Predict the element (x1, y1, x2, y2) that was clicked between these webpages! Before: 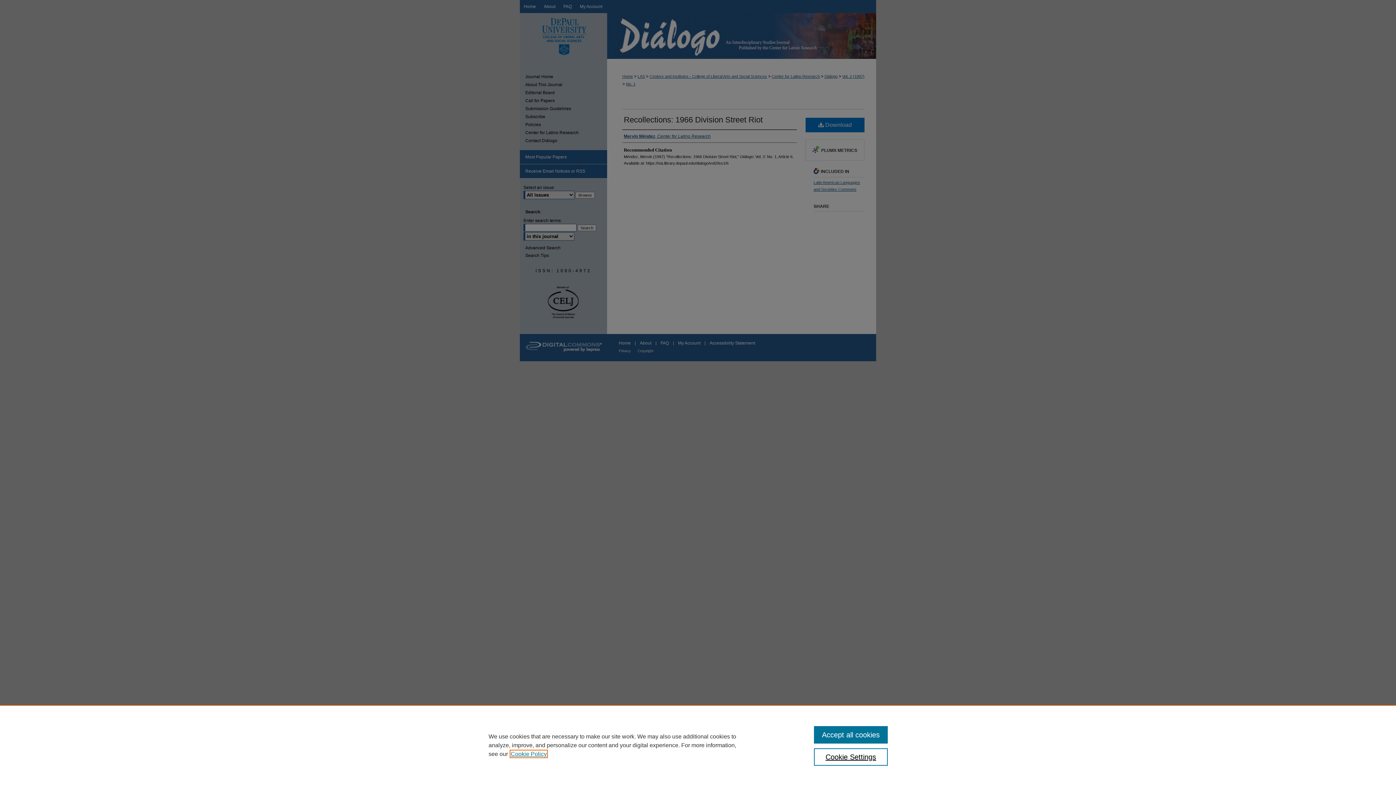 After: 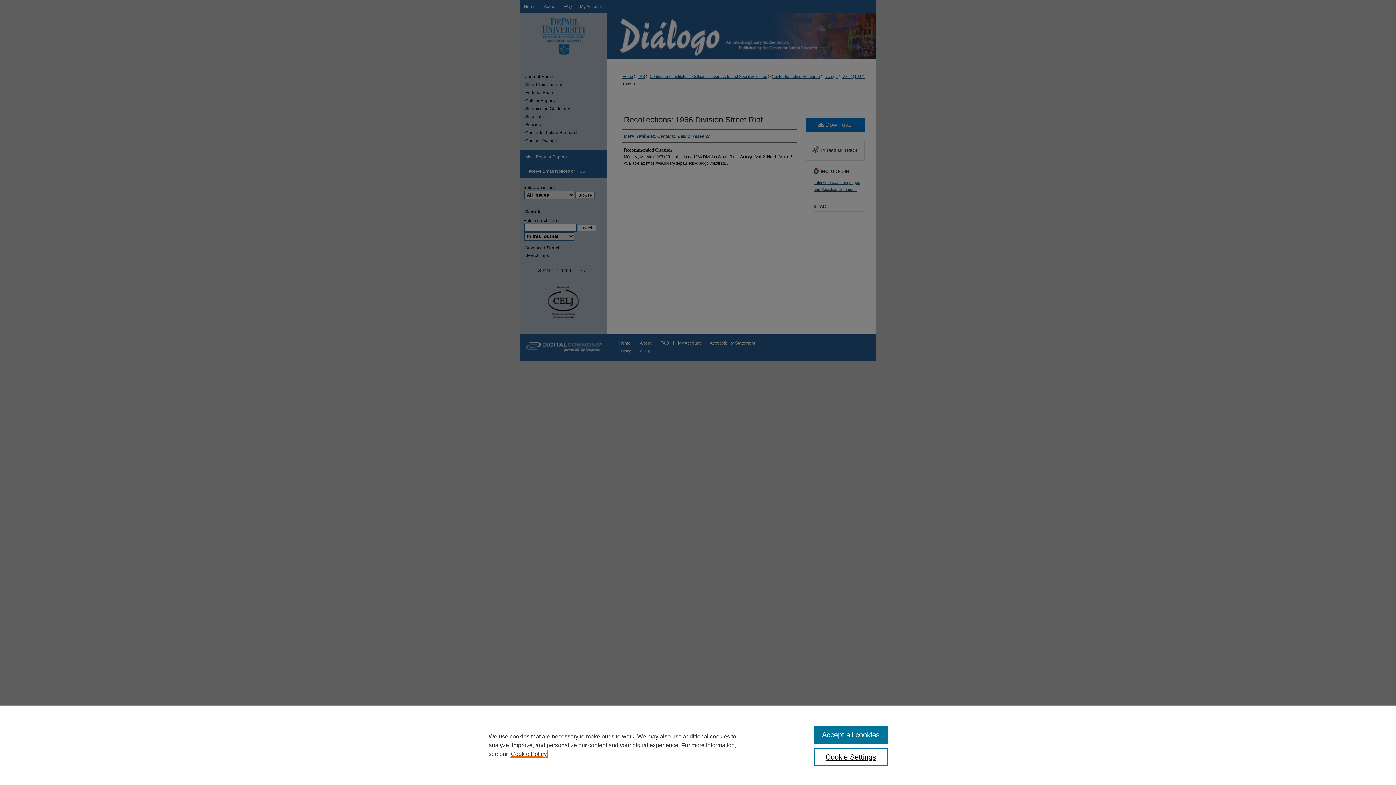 Action: bbox: (510, 751, 546, 757) label: , opens in a new tab